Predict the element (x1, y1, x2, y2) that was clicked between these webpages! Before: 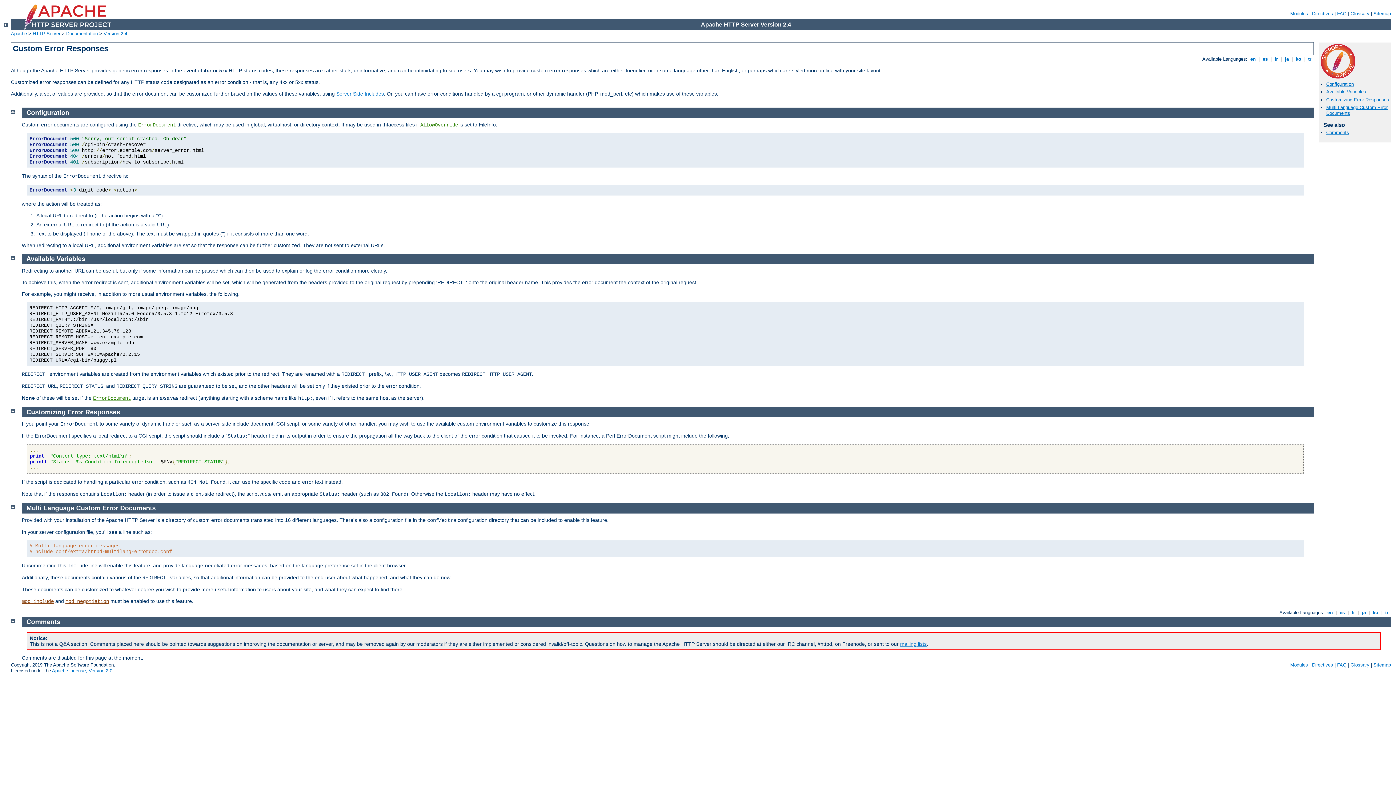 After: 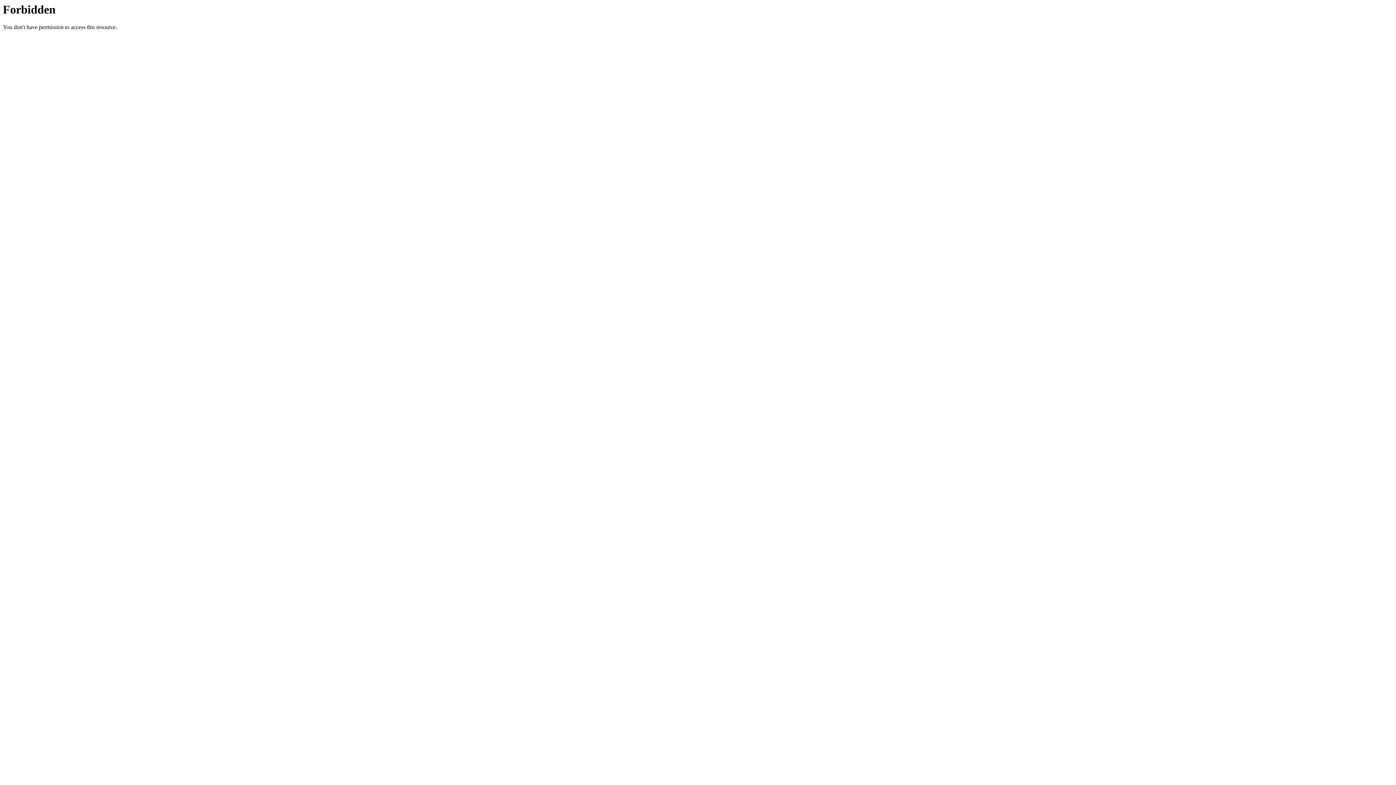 Action: bbox: (1337, 10, 1346, 16) label: FAQ